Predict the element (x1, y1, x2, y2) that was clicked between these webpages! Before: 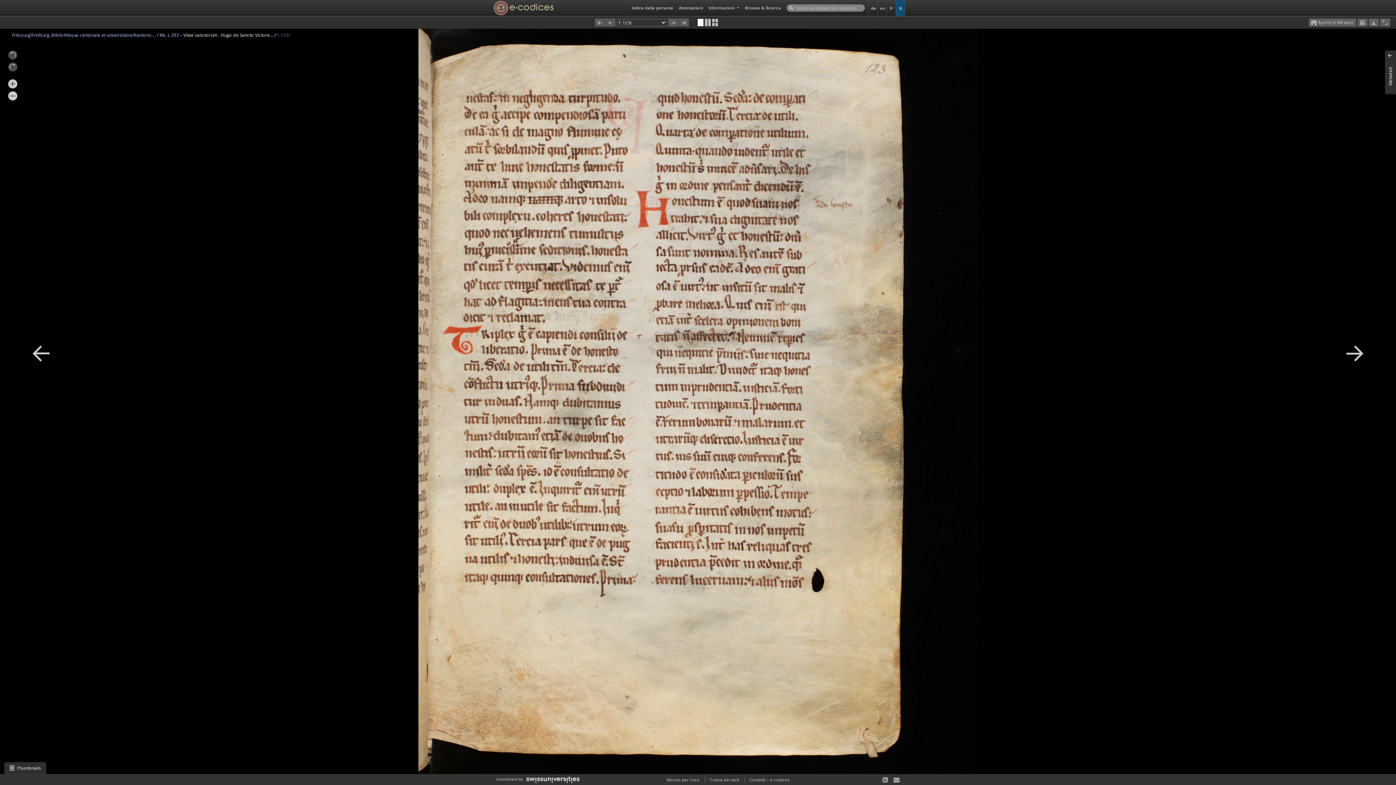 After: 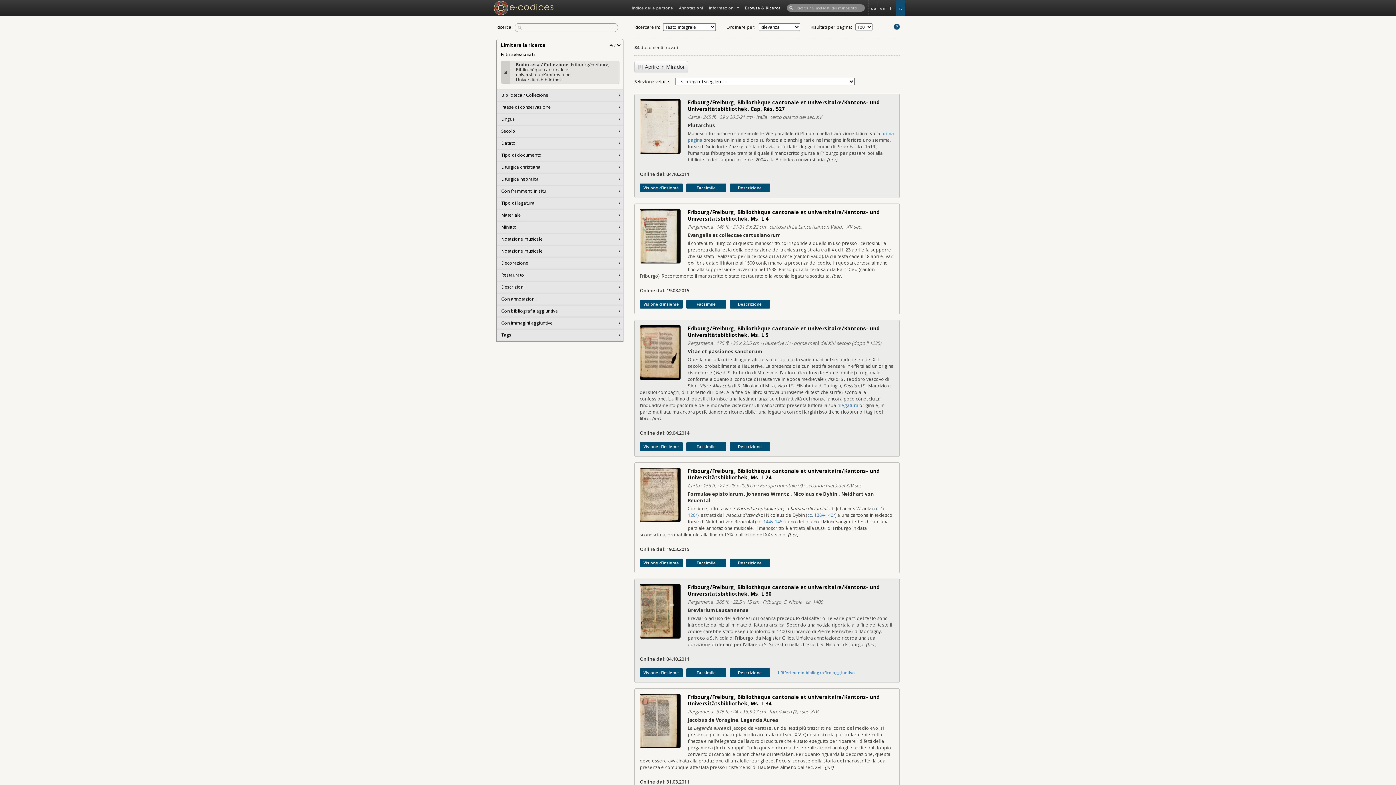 Action: bbox: (12, 32, 157, 38) label: Fribourg/Freiburg, Bibliothèque cantonale et universitaire/Kantons-… 